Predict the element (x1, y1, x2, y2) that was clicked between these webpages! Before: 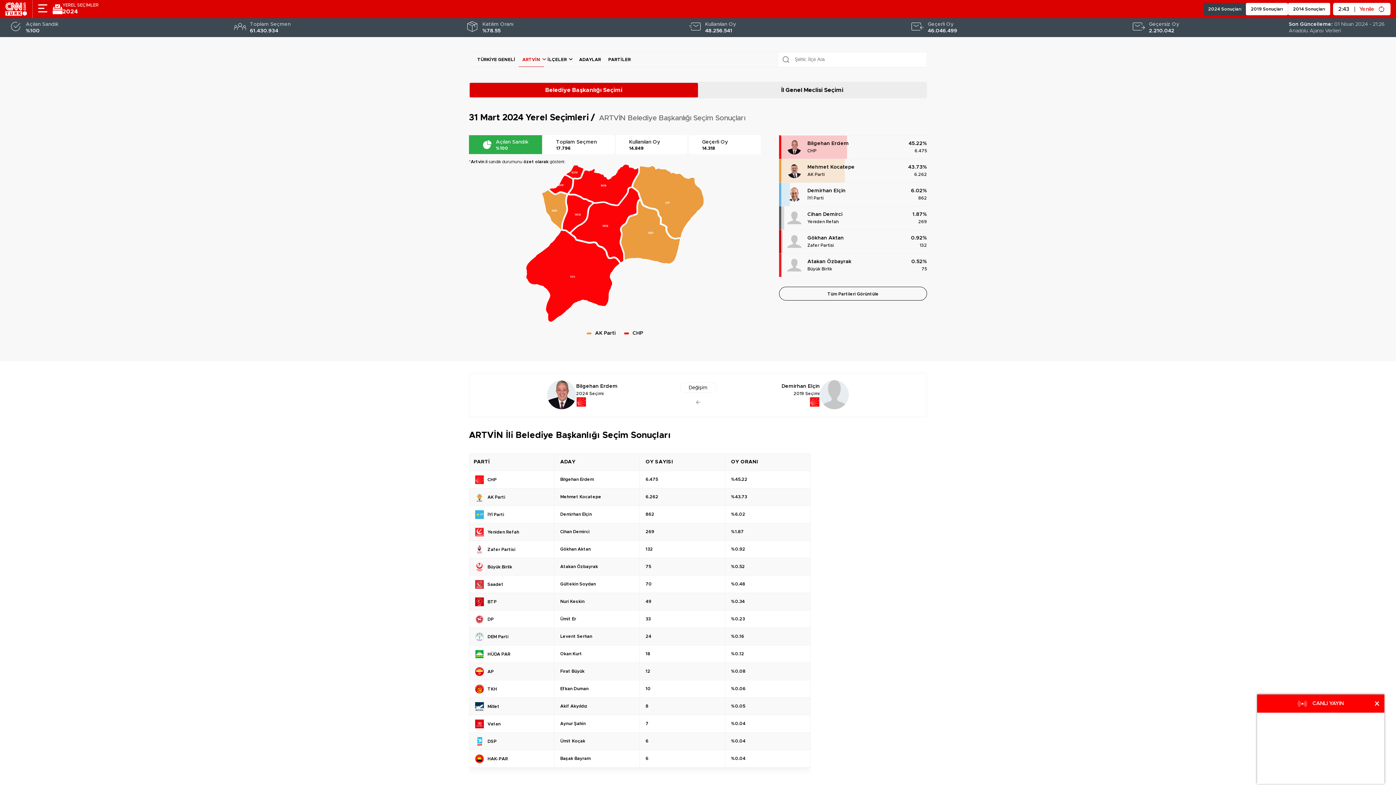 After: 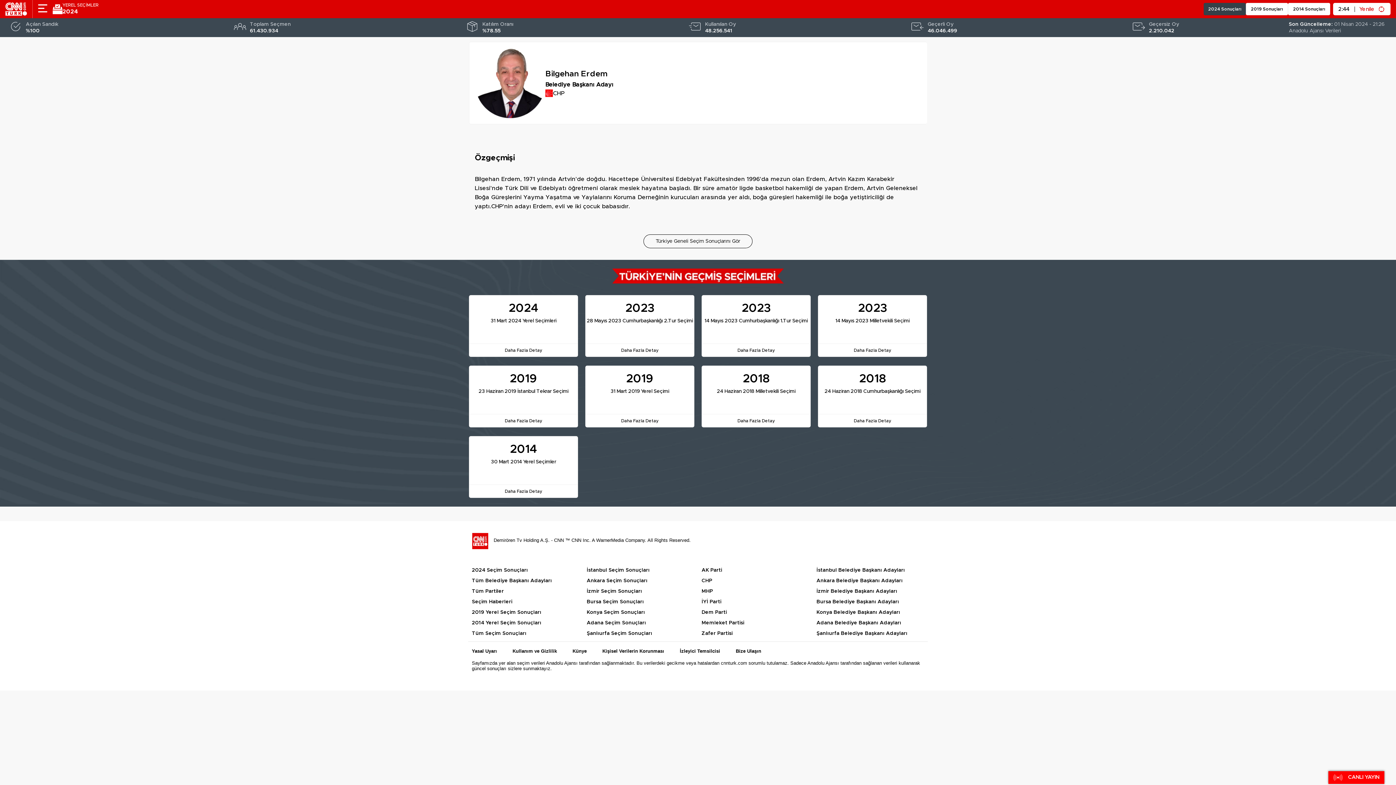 Action: bbox: (807, 140, 849, 147) label: Bilgehan Erdem